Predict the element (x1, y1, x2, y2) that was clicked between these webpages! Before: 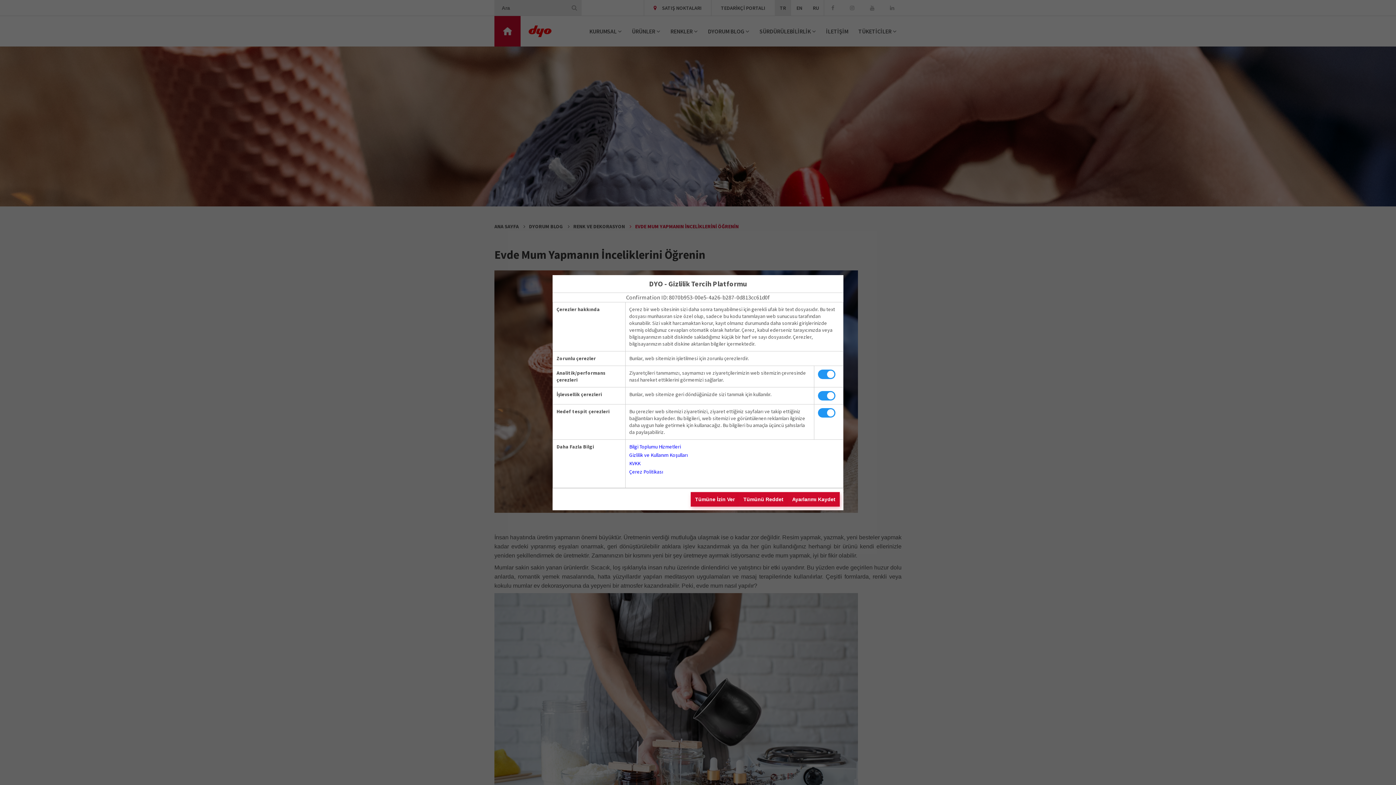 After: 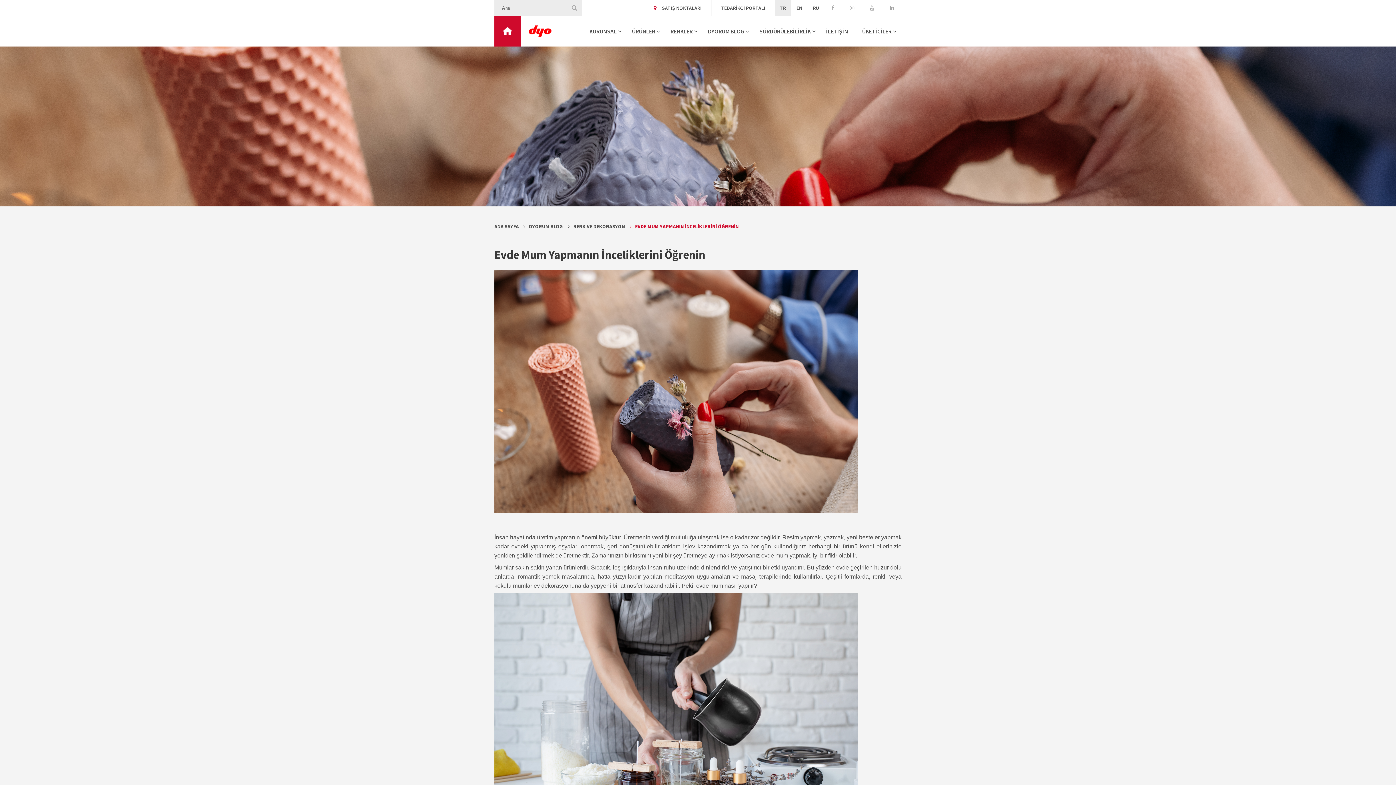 Action: bbox: (739, 492, 788, 506) label: Tümünü Reddet